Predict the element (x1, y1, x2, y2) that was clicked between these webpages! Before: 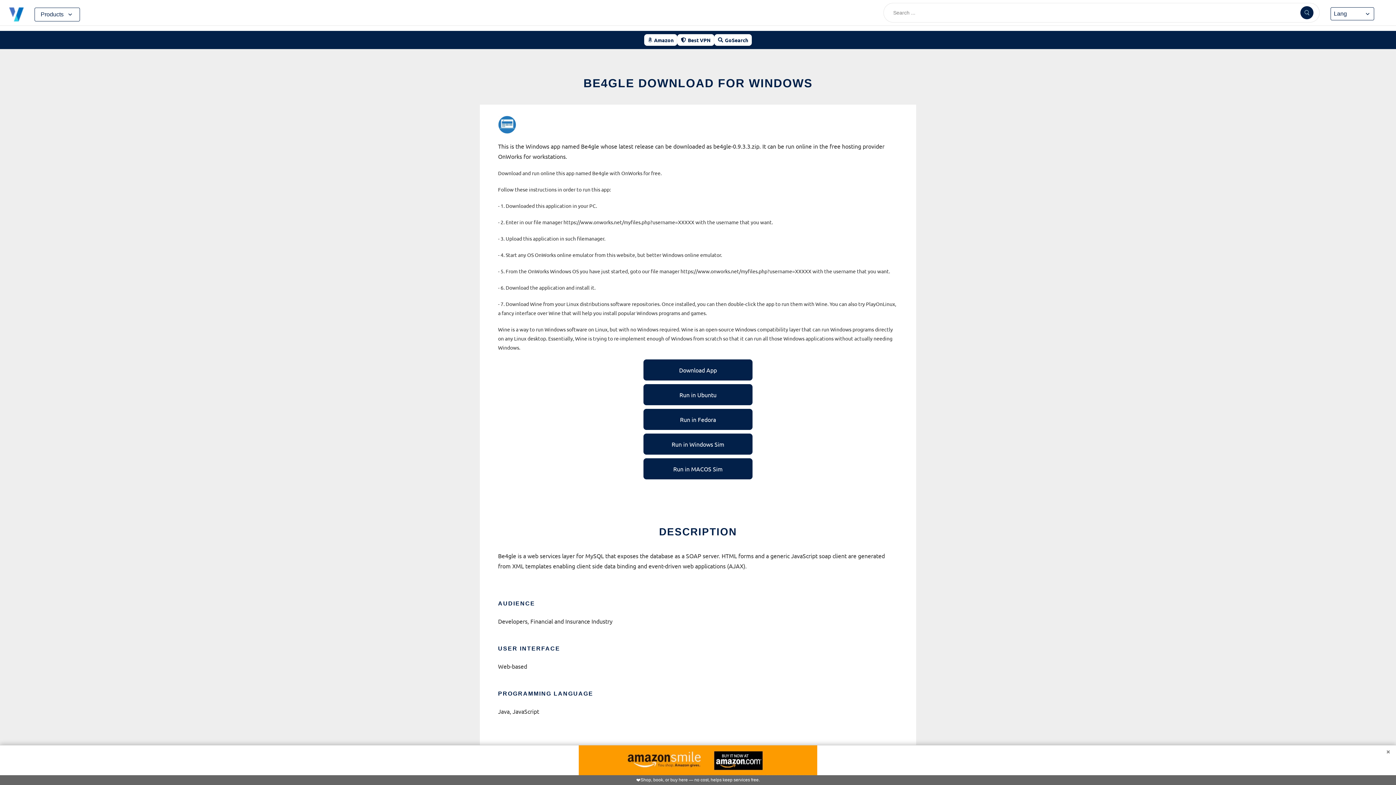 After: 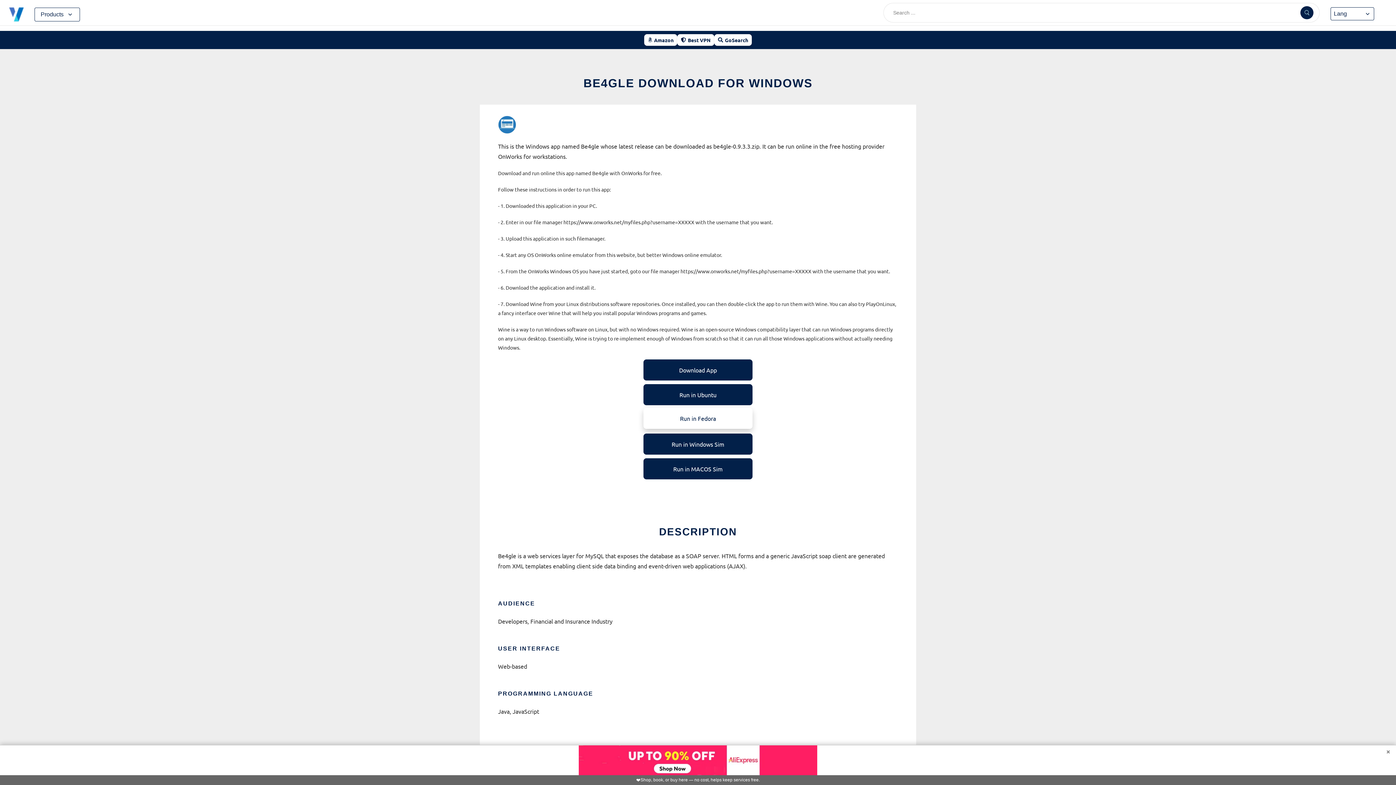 Action: bbox: (643, 409, 752, 430) label: Run in Fedora